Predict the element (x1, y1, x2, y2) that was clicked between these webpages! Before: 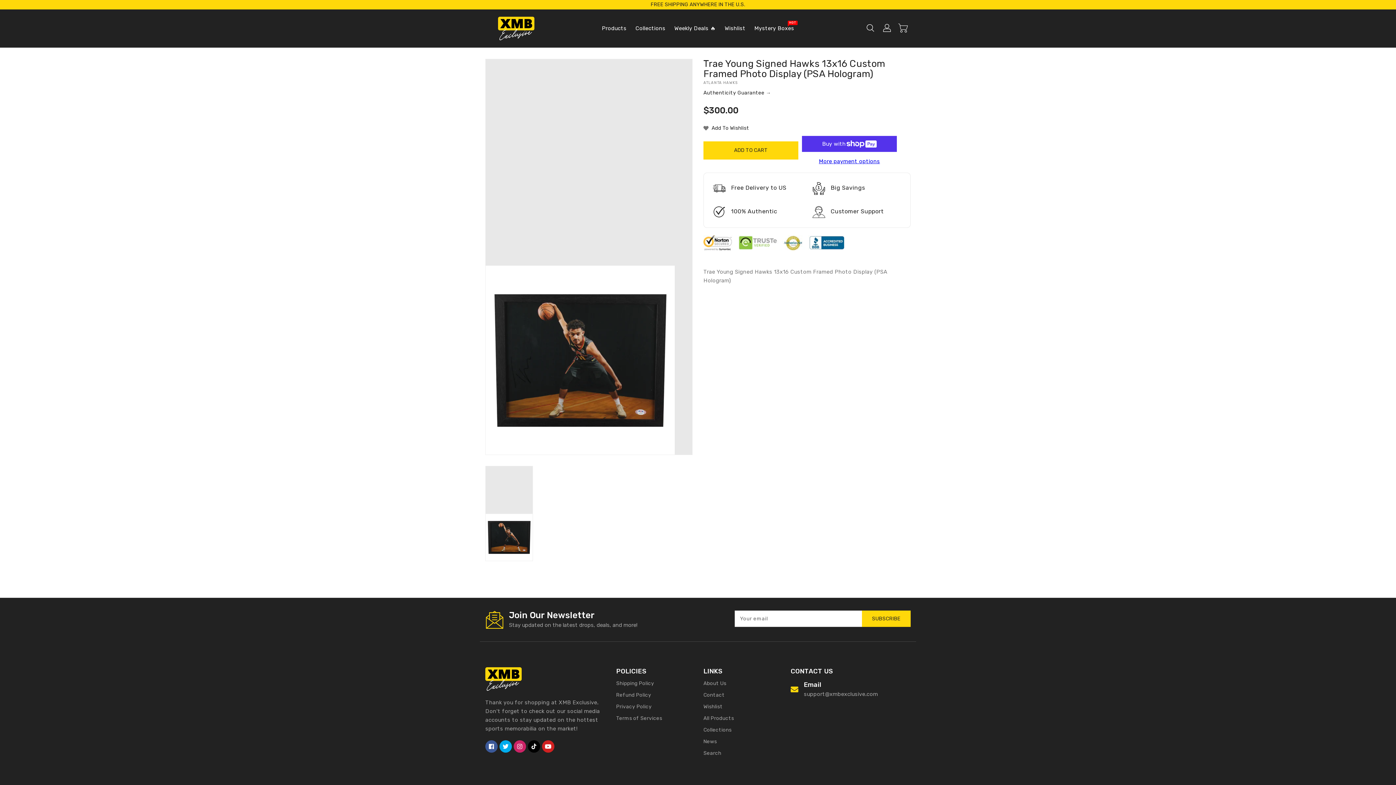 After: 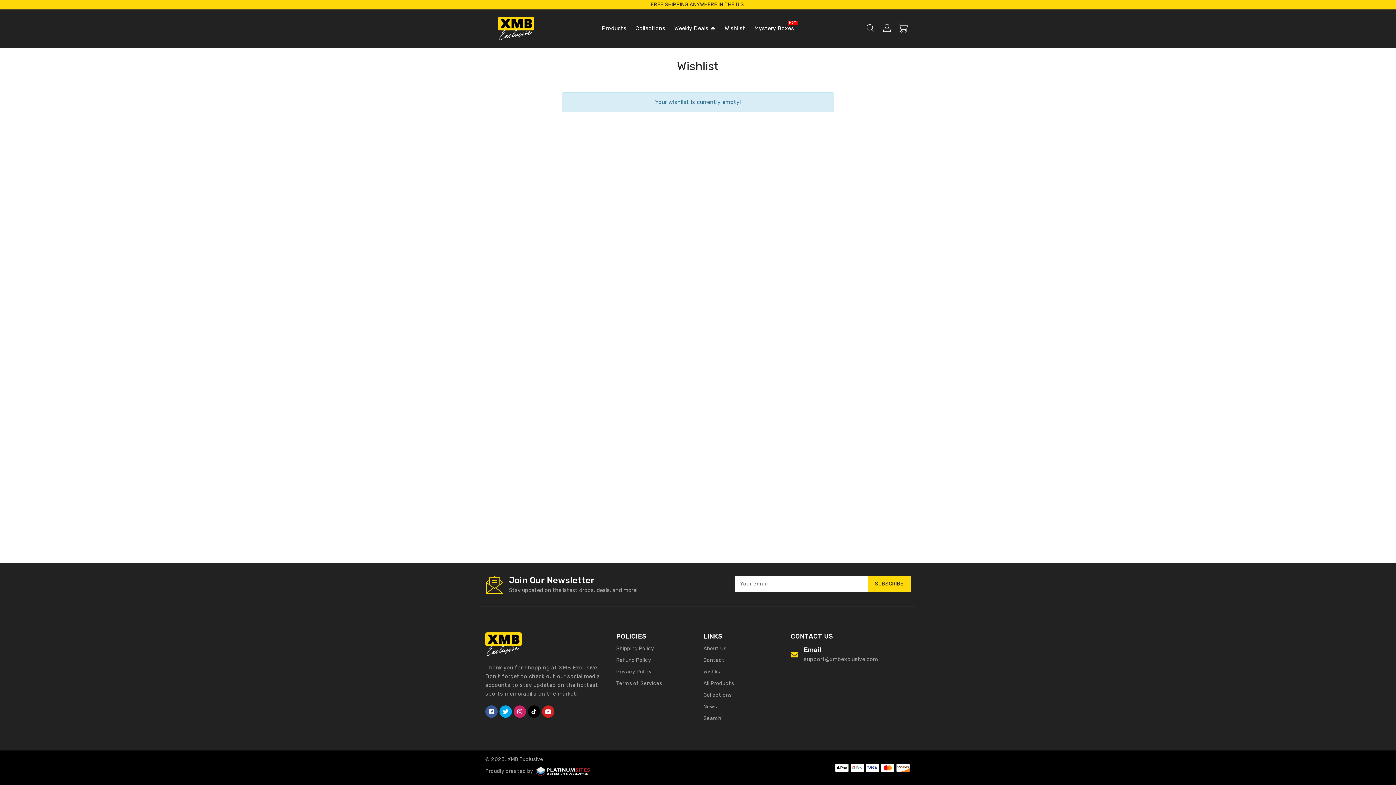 Action: label: Wishlist bbox: (703, 702, 722, 712)